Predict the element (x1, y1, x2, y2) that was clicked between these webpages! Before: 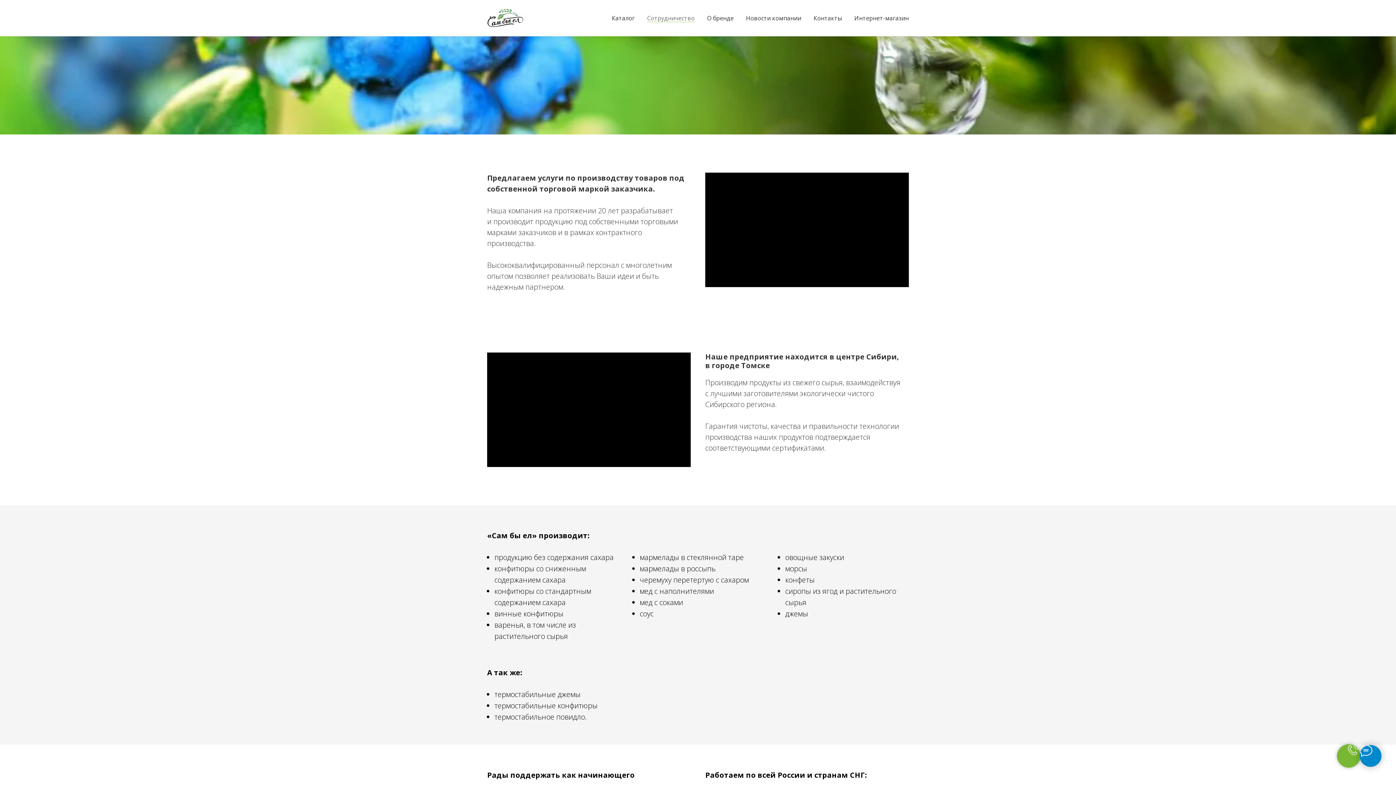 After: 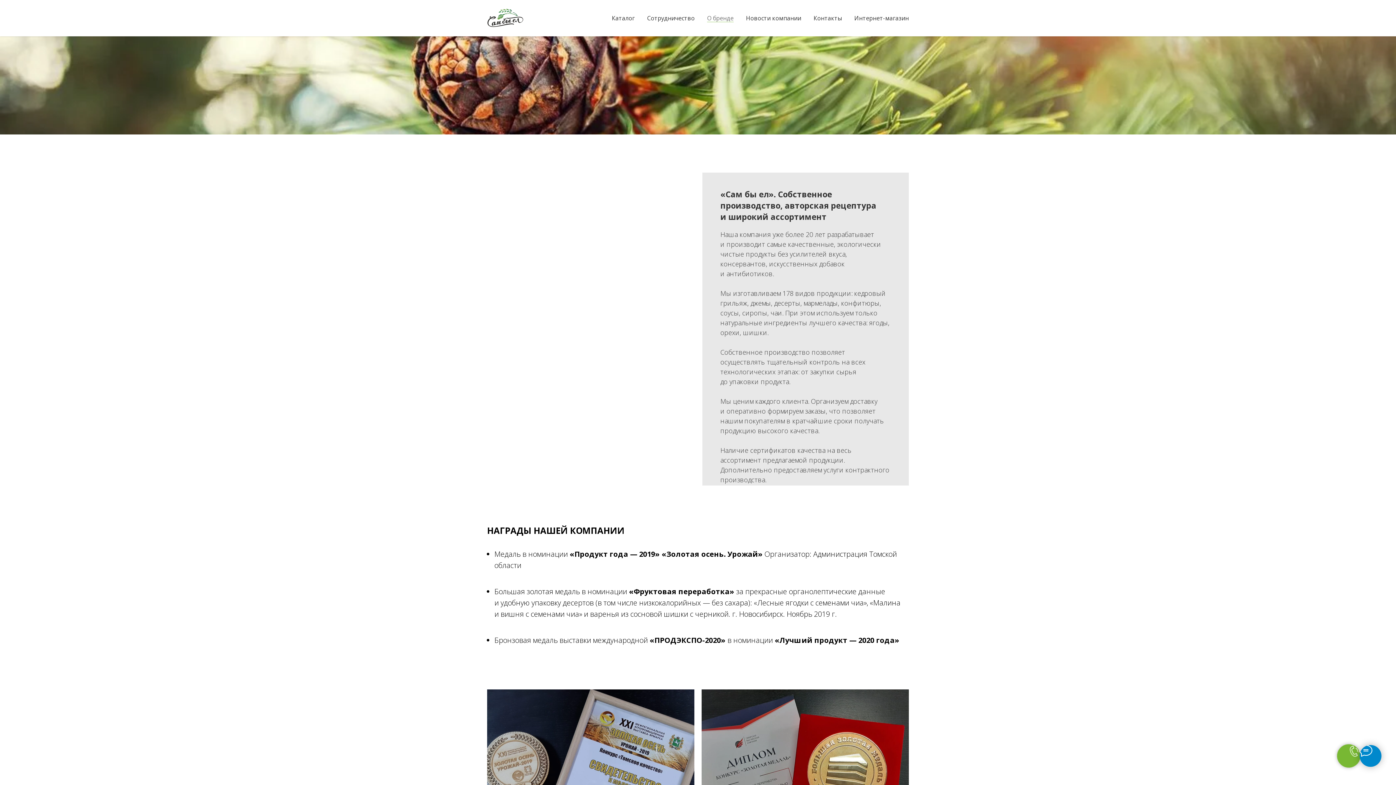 Action: bbox: (707, 14, 733, 22) label: О бренде